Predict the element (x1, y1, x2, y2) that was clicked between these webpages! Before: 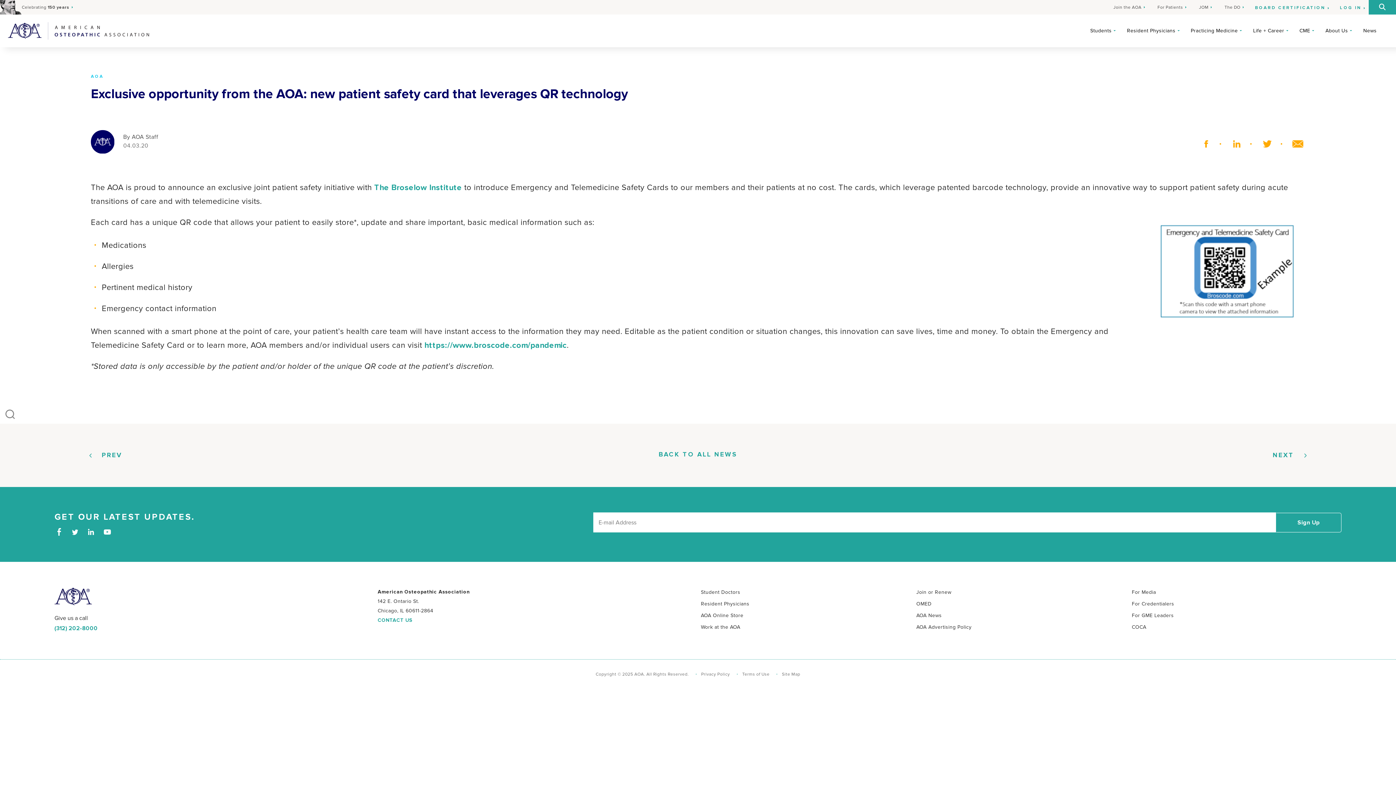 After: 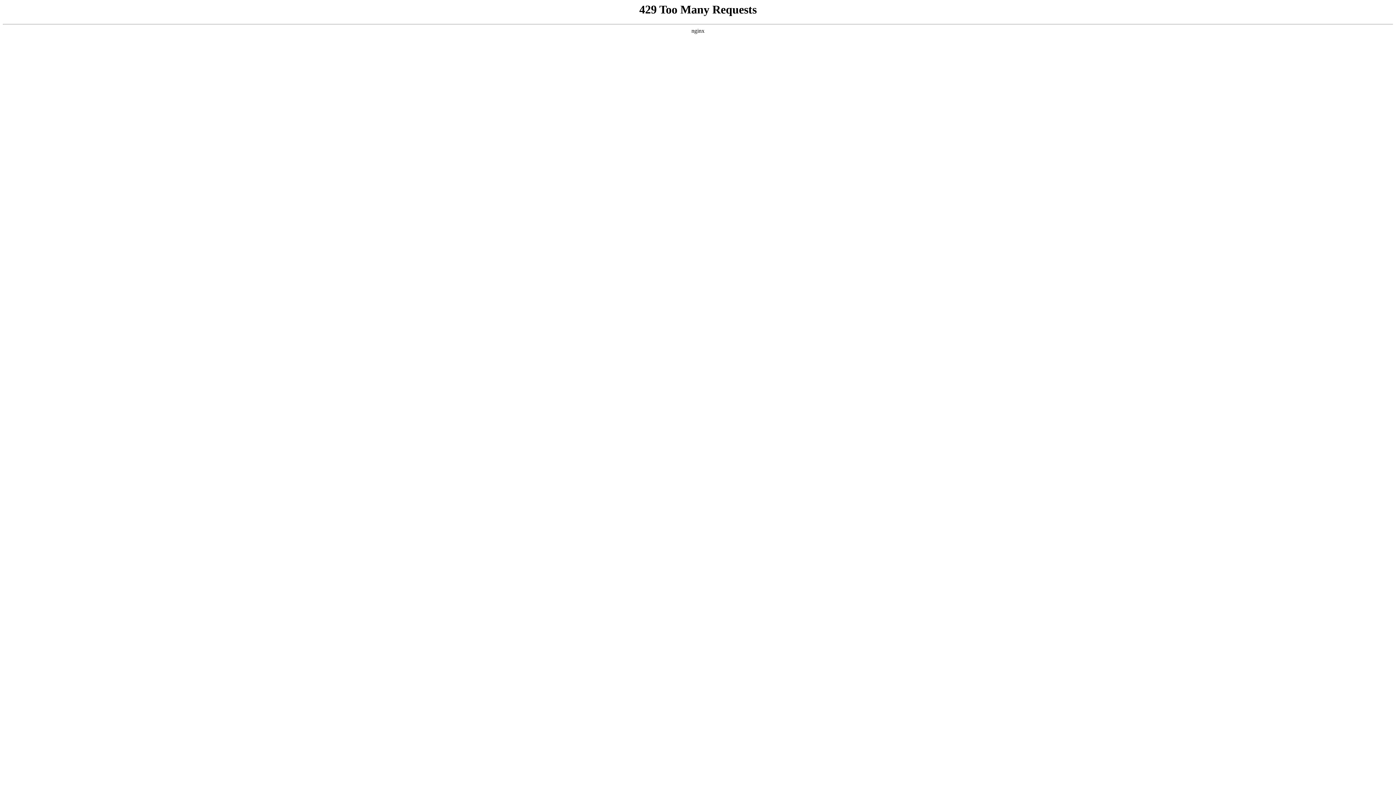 Action: bbox: (701, 601, 749, 607) label: Resident Physicians